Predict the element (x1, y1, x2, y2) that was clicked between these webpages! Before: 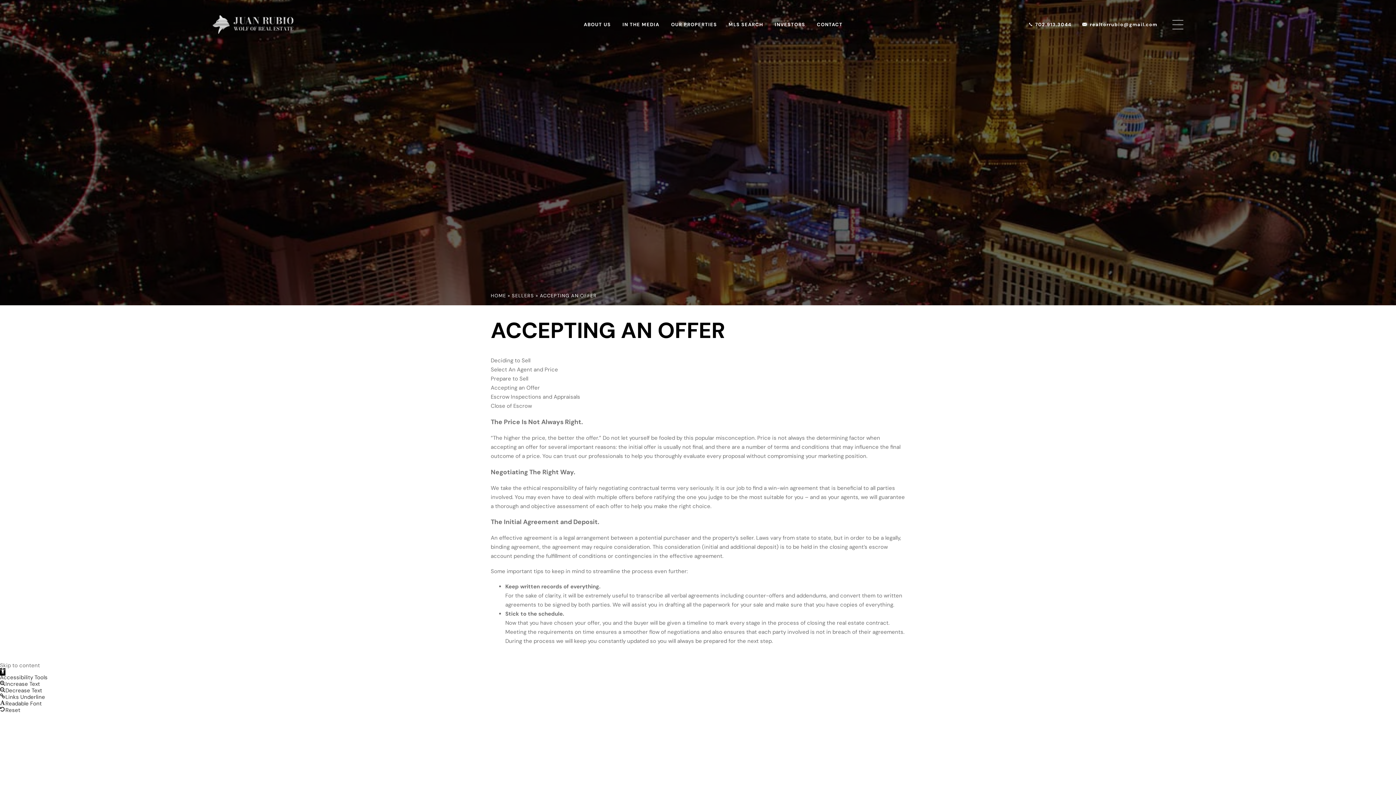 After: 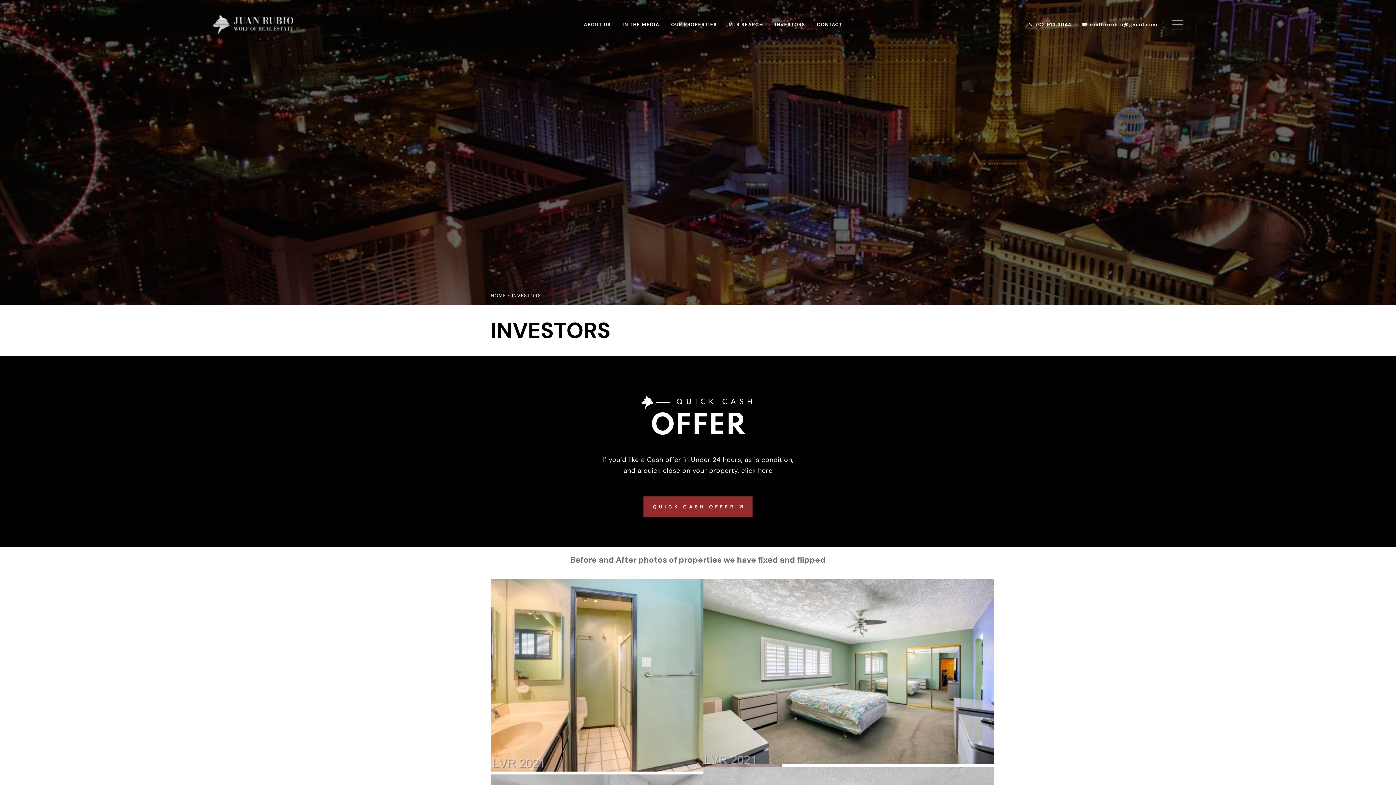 Action: bbox: (774, 18, 805, 31) label: INVESTORS